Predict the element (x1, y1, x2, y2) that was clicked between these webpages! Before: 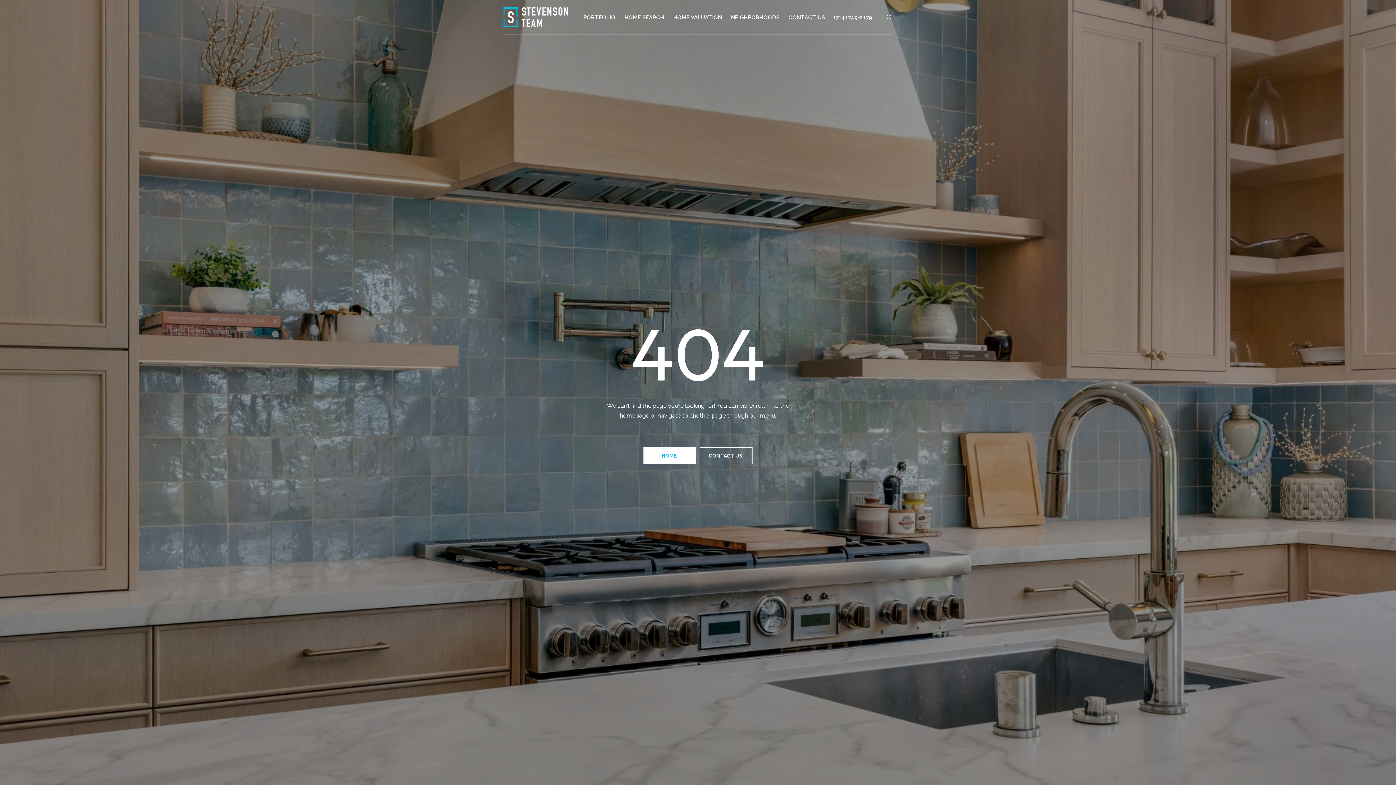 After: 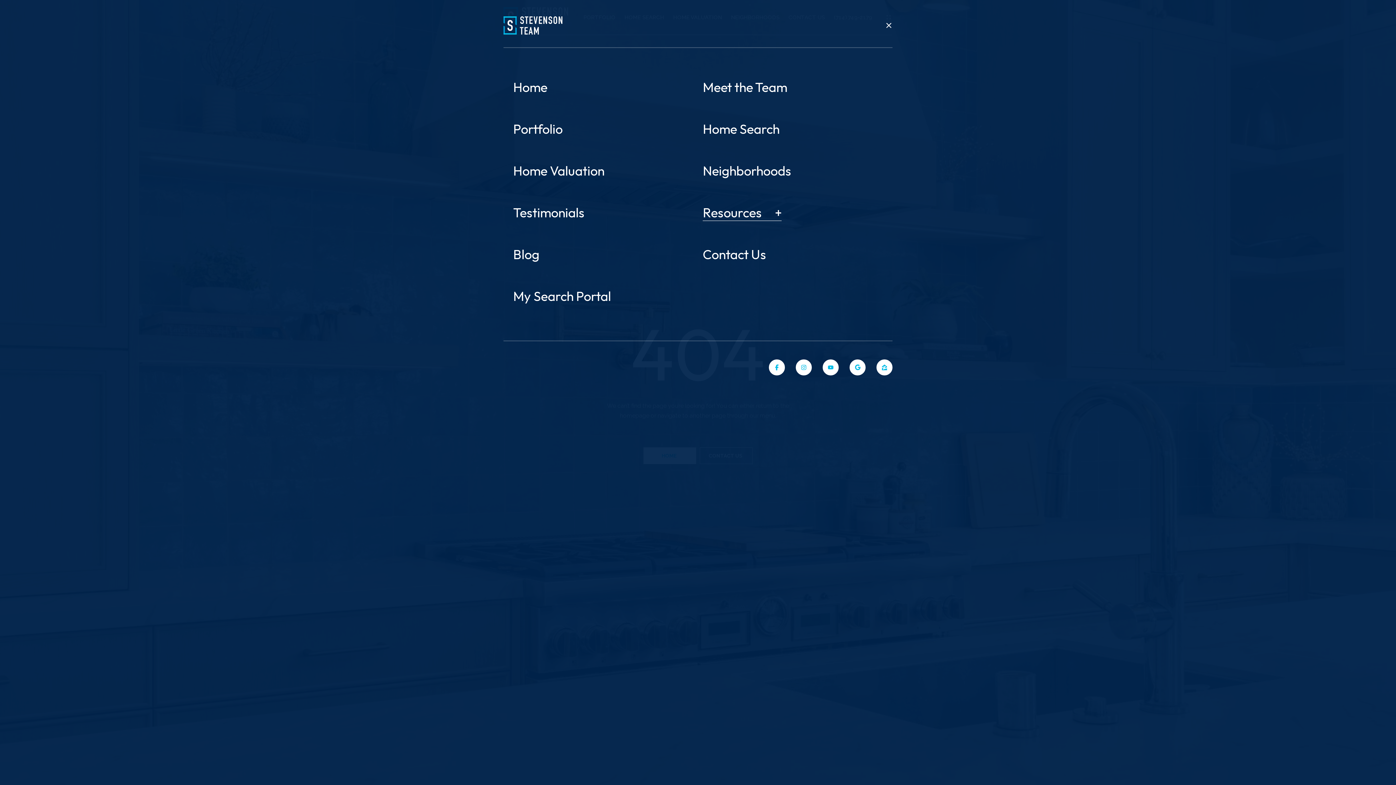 Action: bbox: (885, 13, 892, 21)